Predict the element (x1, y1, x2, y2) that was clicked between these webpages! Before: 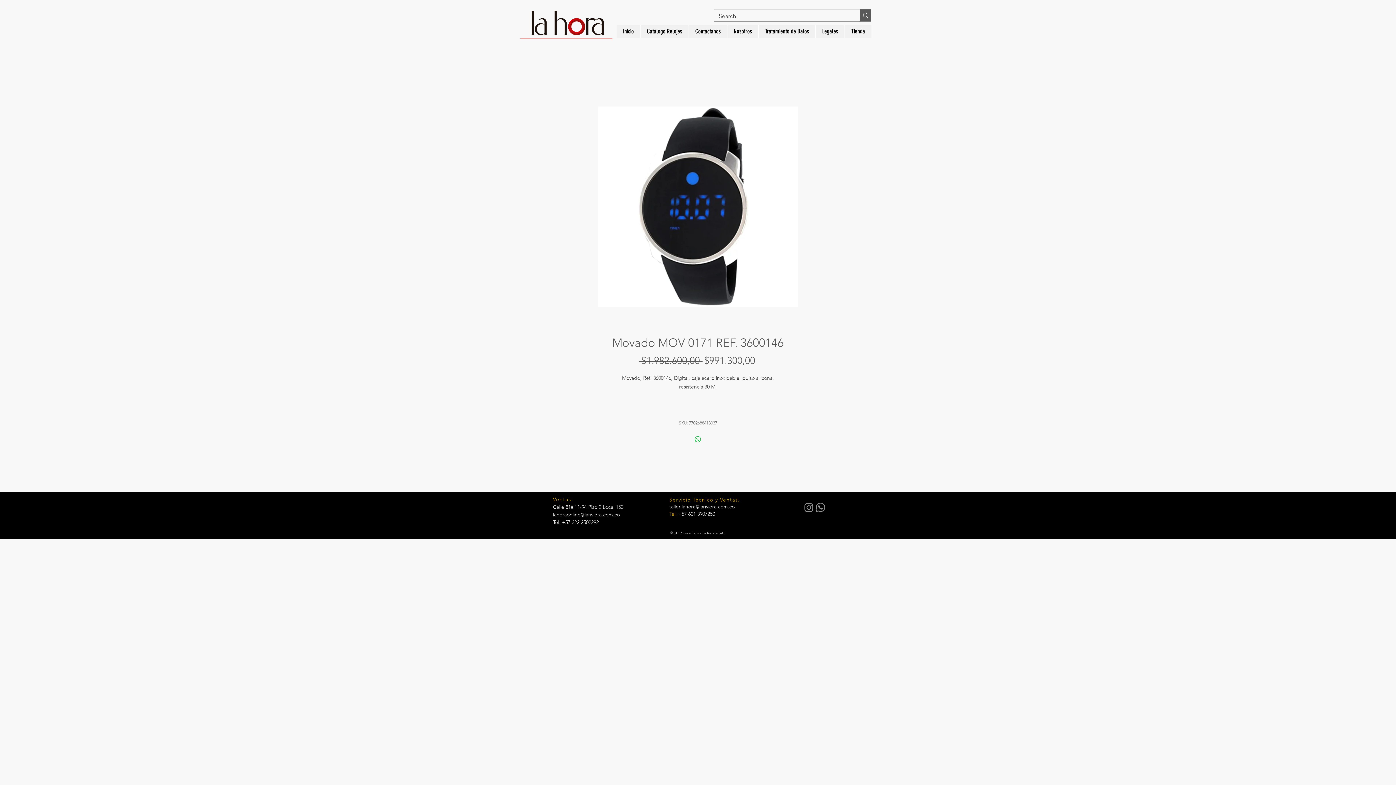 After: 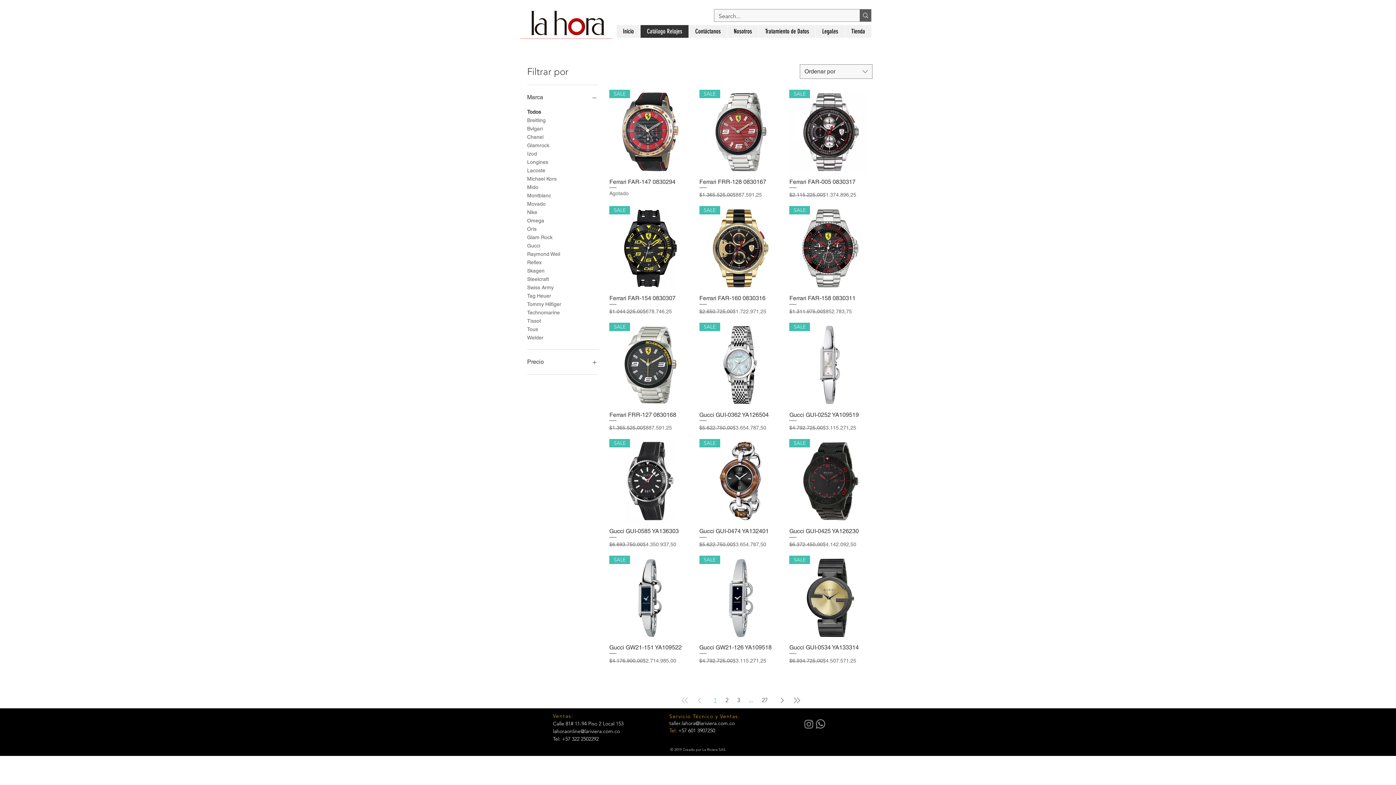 Action: bbox: (640, 25, 688, 37) label: Catálogo Relojes